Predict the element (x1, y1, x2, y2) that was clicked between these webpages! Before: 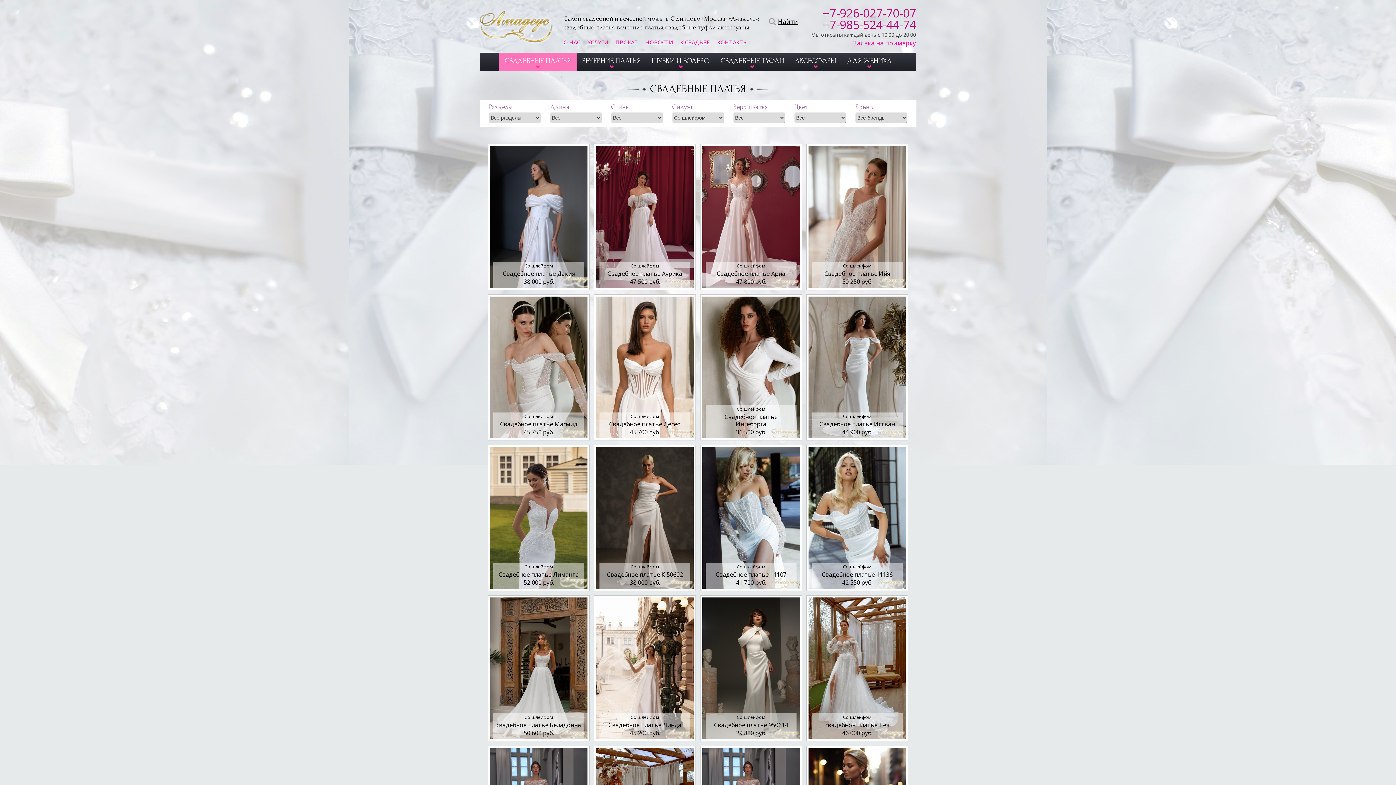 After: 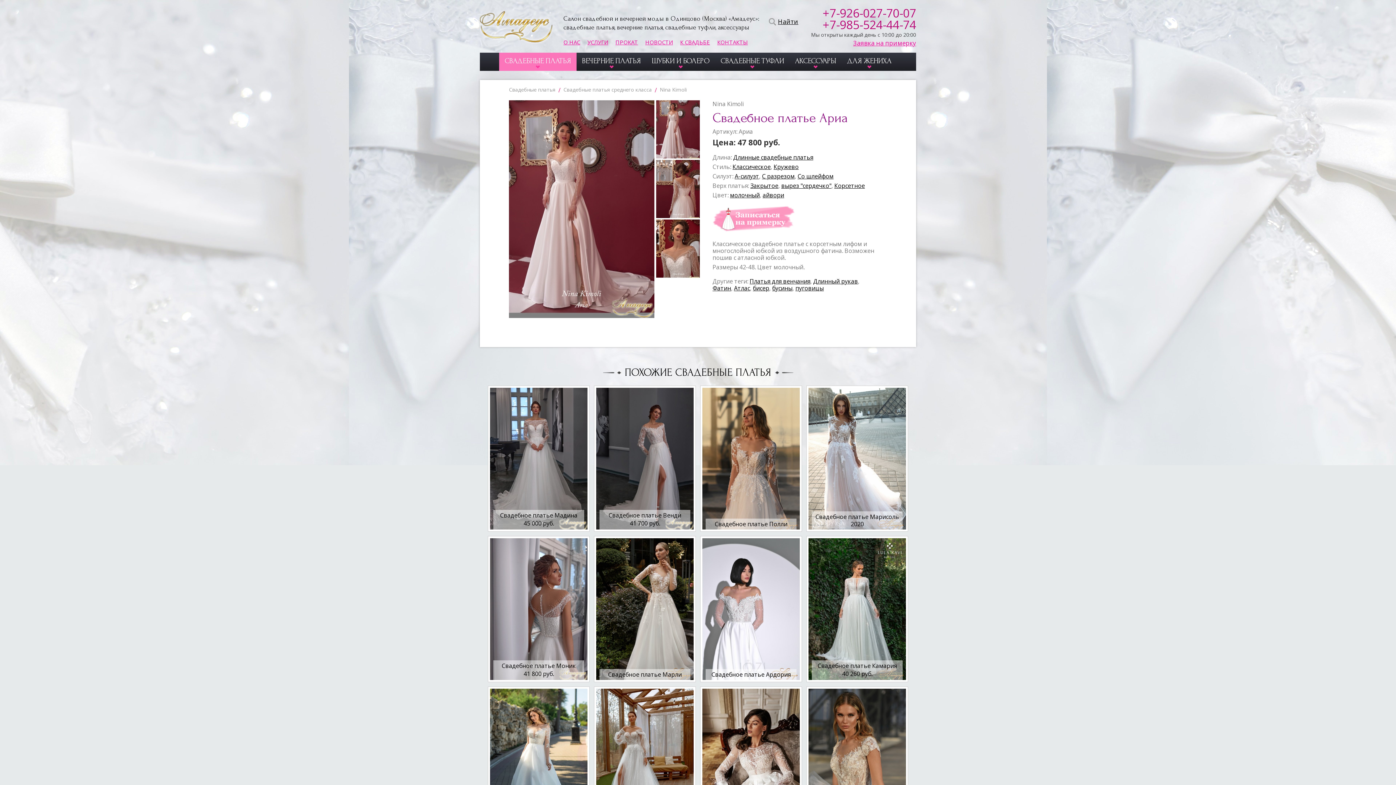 Action: bbox: (700, 144, 802, 290) label: Со шлейфом
Свадебное платье Ариа
47 800 руб.